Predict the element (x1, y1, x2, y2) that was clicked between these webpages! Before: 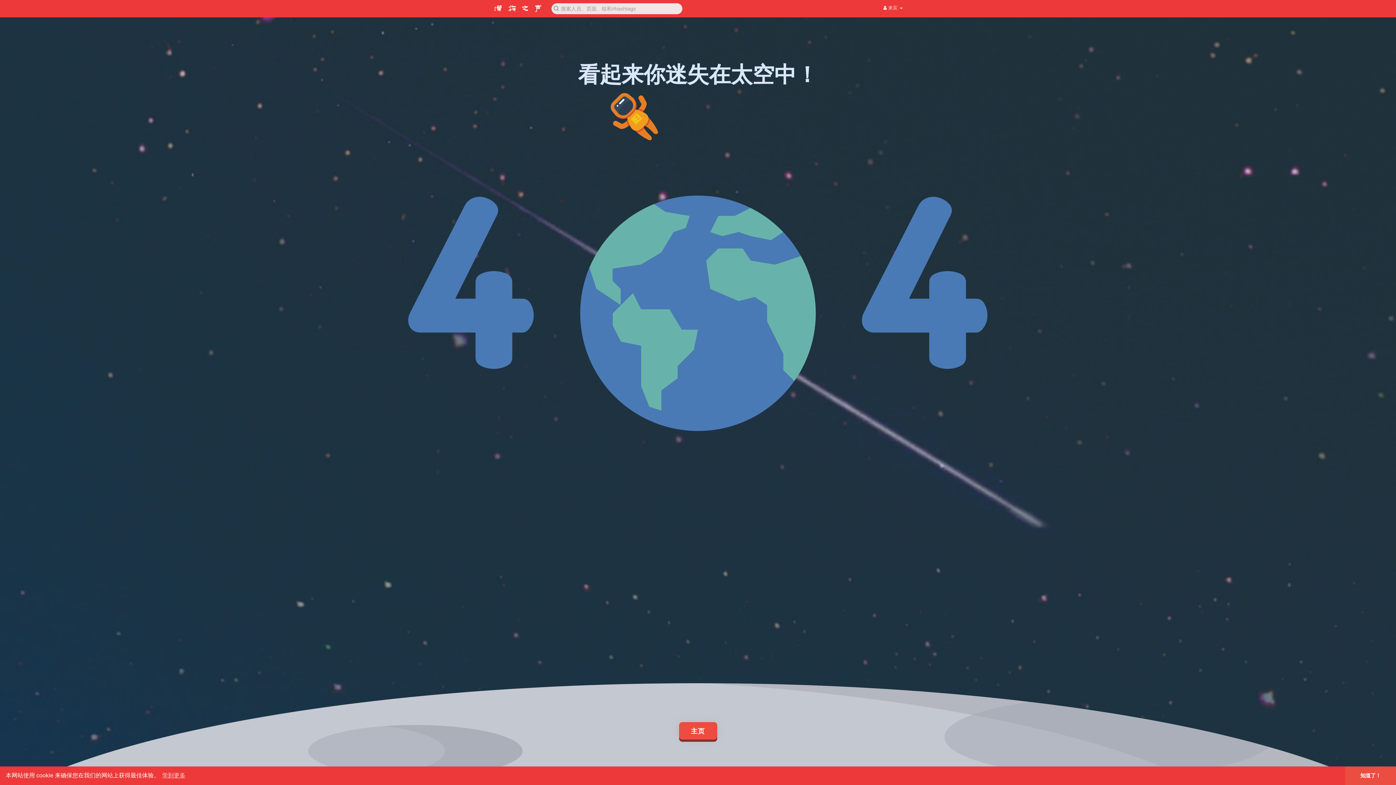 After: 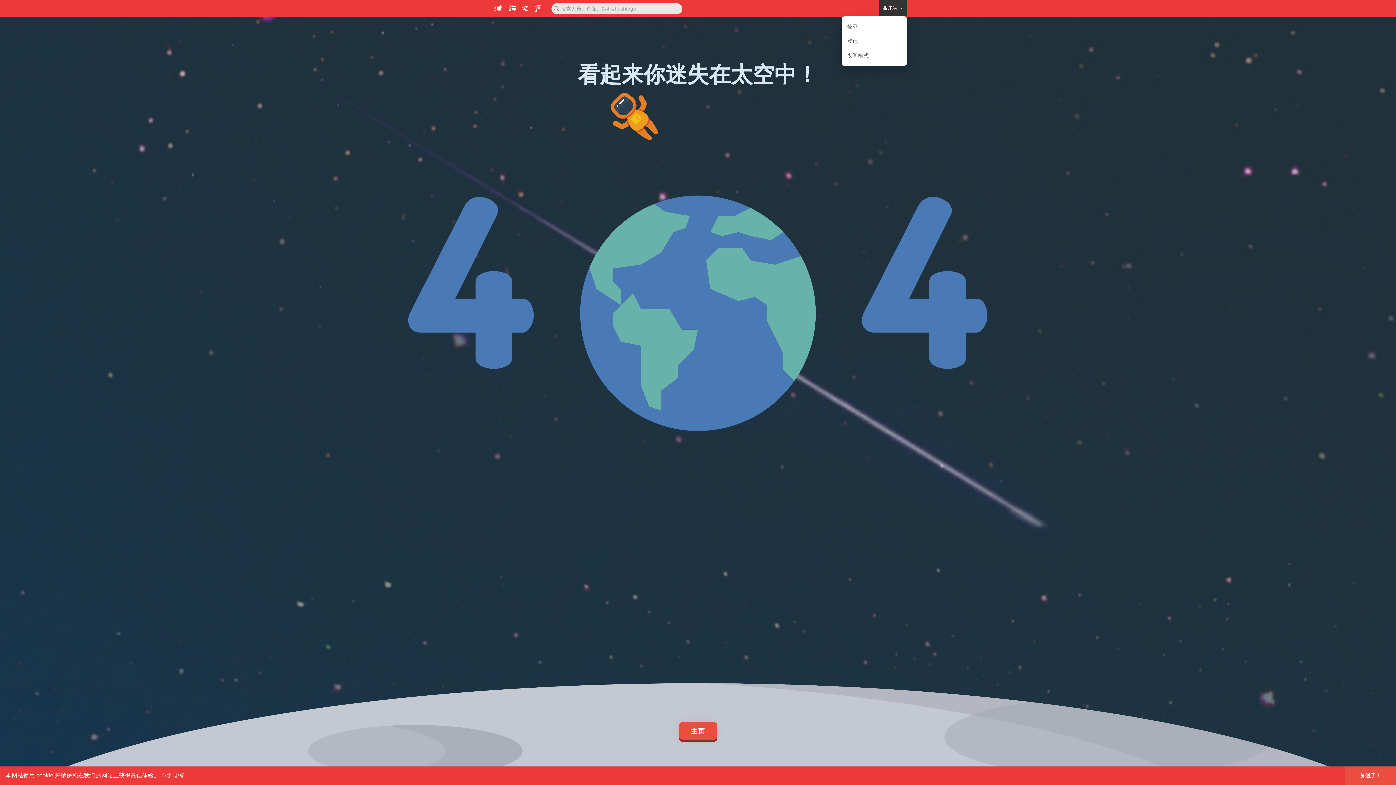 Action: bbox: (879, 0, 907, 16) label:  来宾 